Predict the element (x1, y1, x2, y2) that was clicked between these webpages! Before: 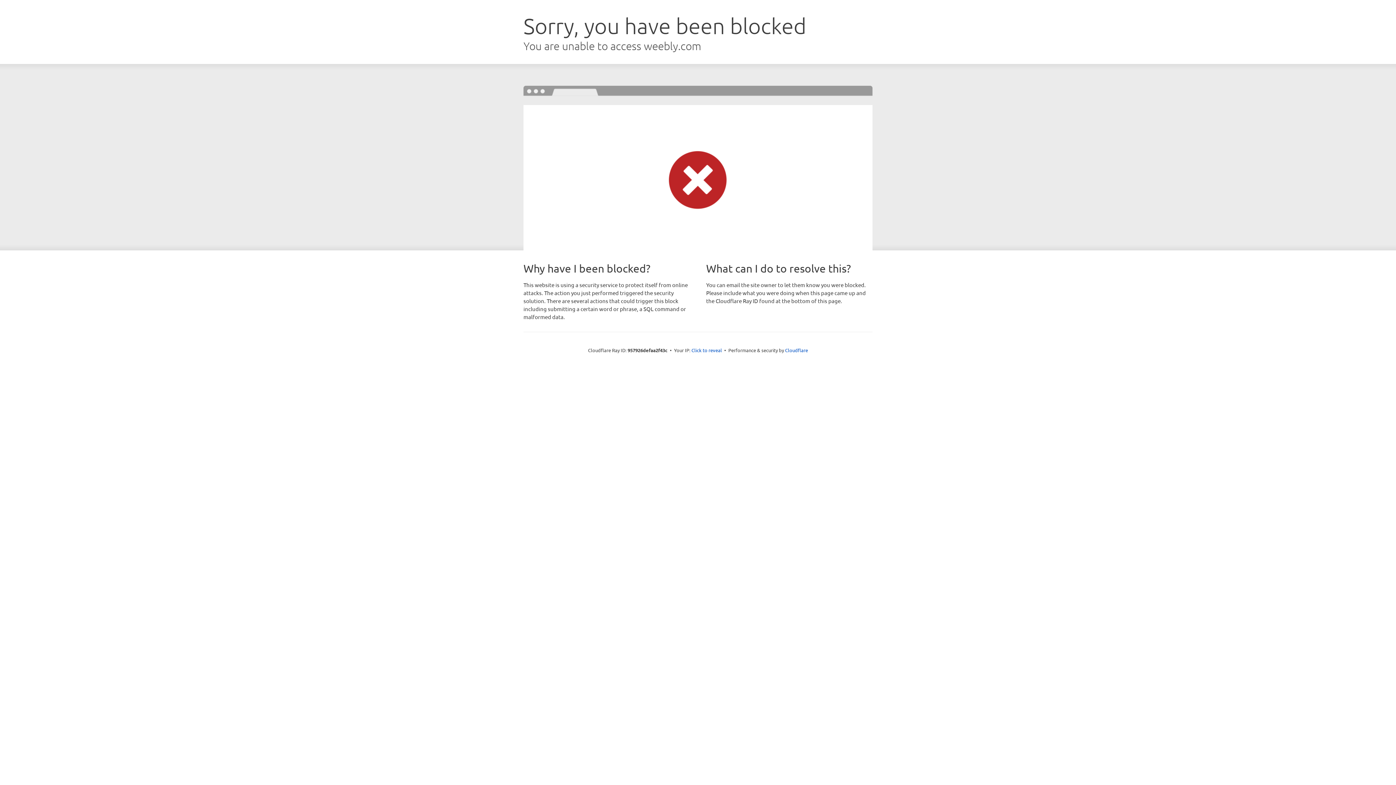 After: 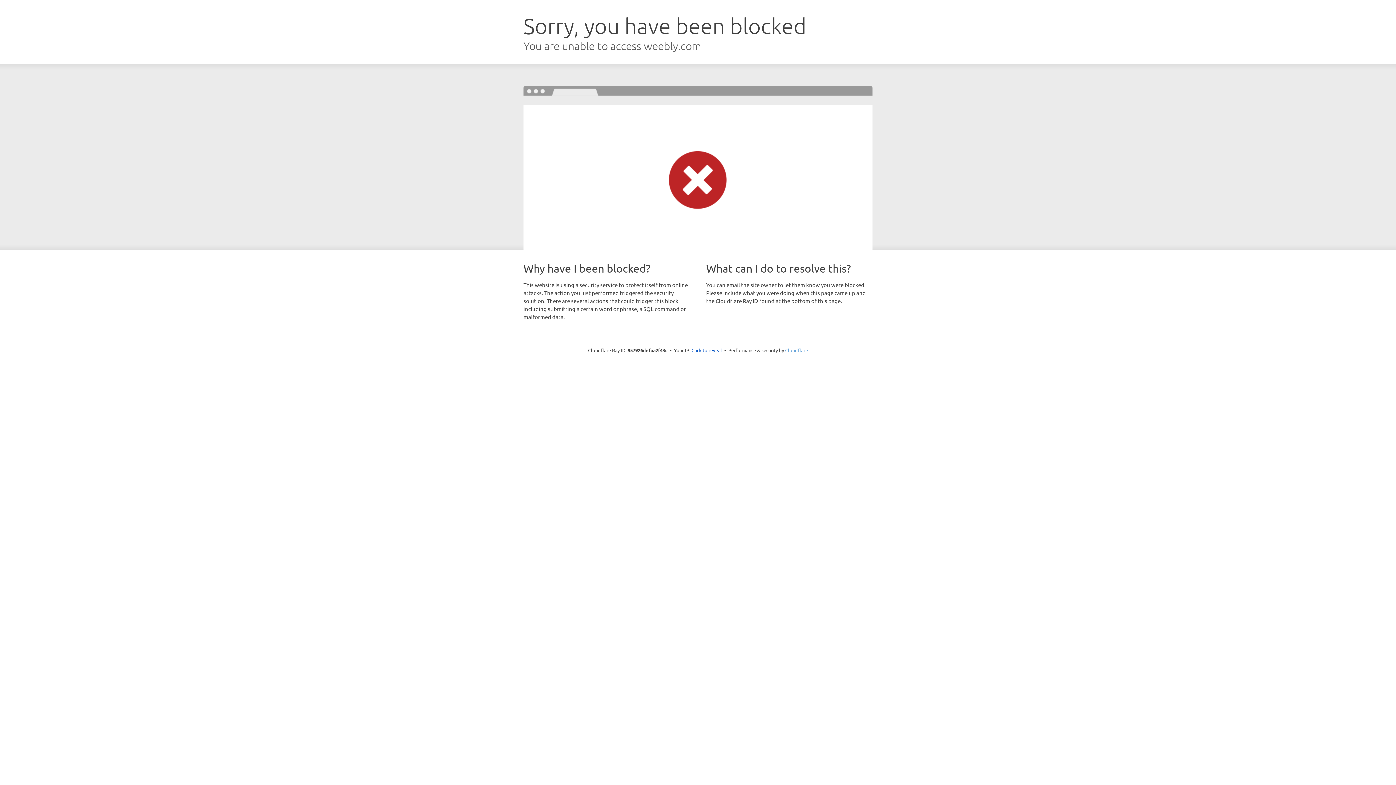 Action: label: Cloudflare bbox: (785, 347, 808, 353)